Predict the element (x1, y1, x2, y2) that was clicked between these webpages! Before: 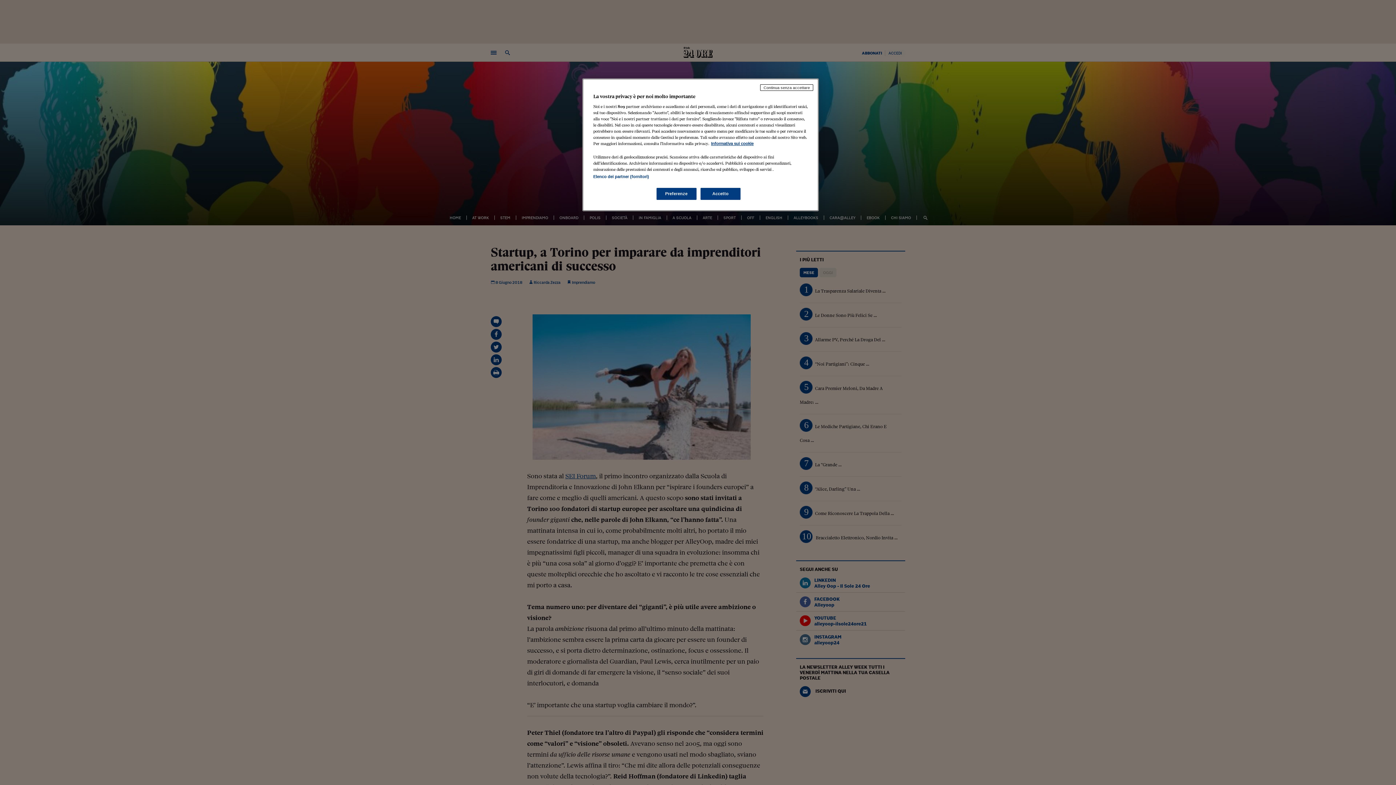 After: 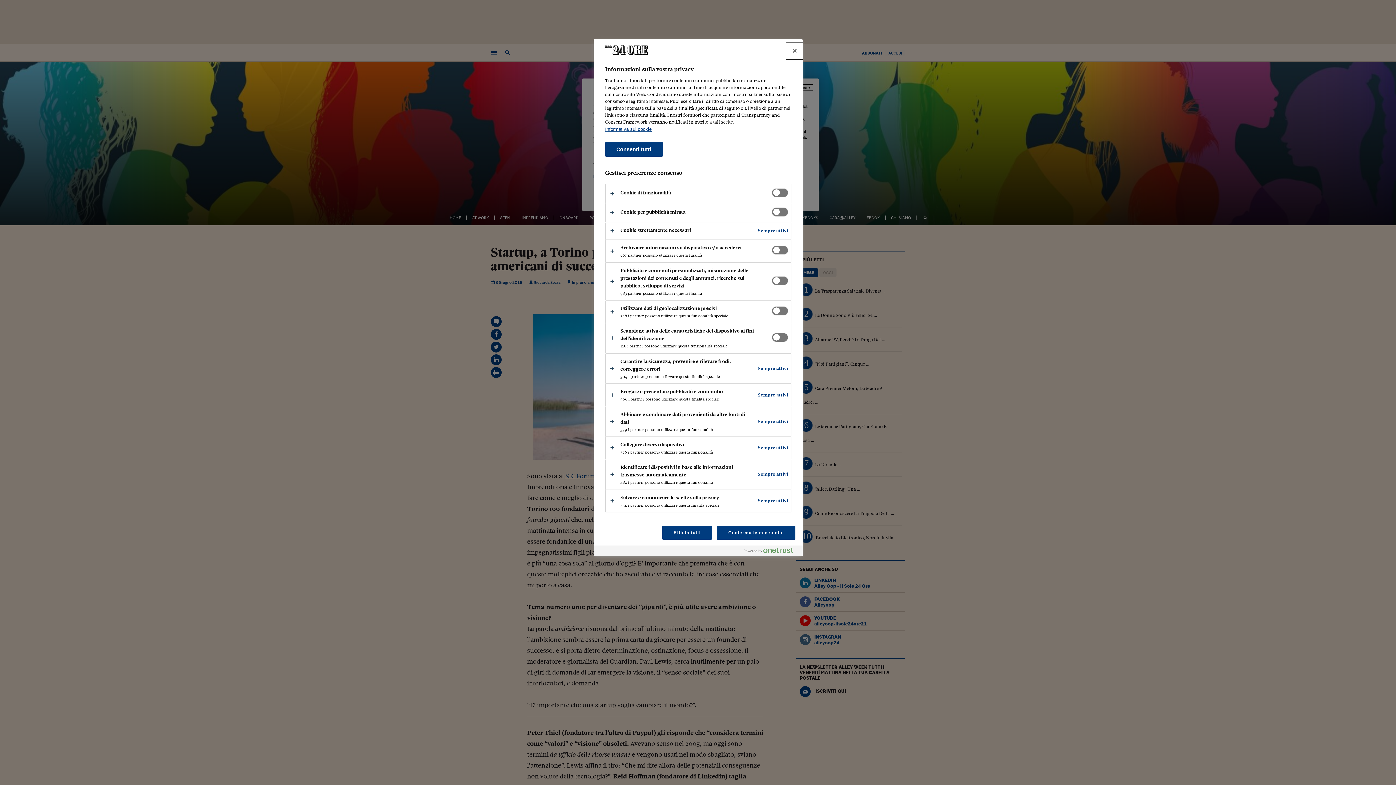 Action: bbox: (656, 188, 696, 200) label: Preferenze